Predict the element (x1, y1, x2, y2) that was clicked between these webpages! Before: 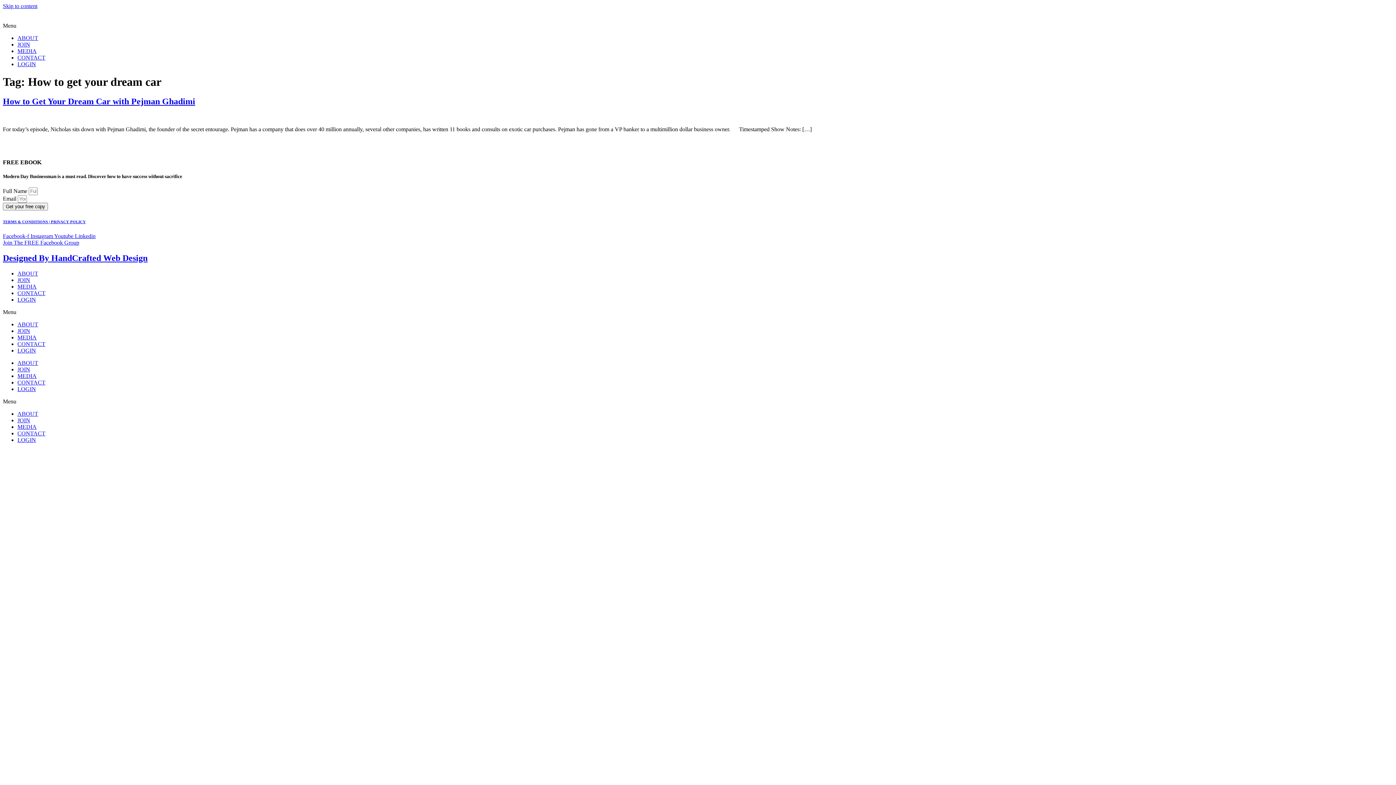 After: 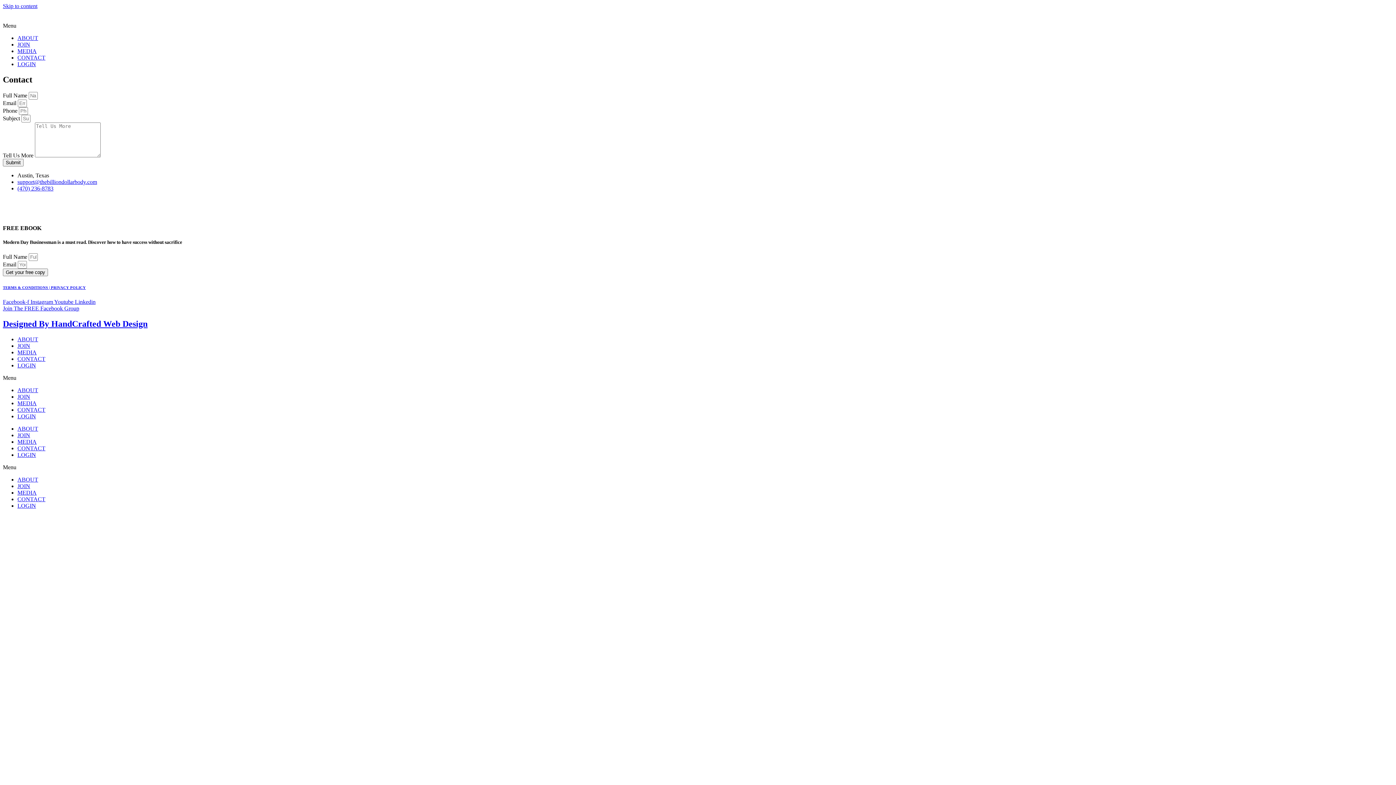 Action: label: CONTACT bbox: (17, 430, 45, 436)